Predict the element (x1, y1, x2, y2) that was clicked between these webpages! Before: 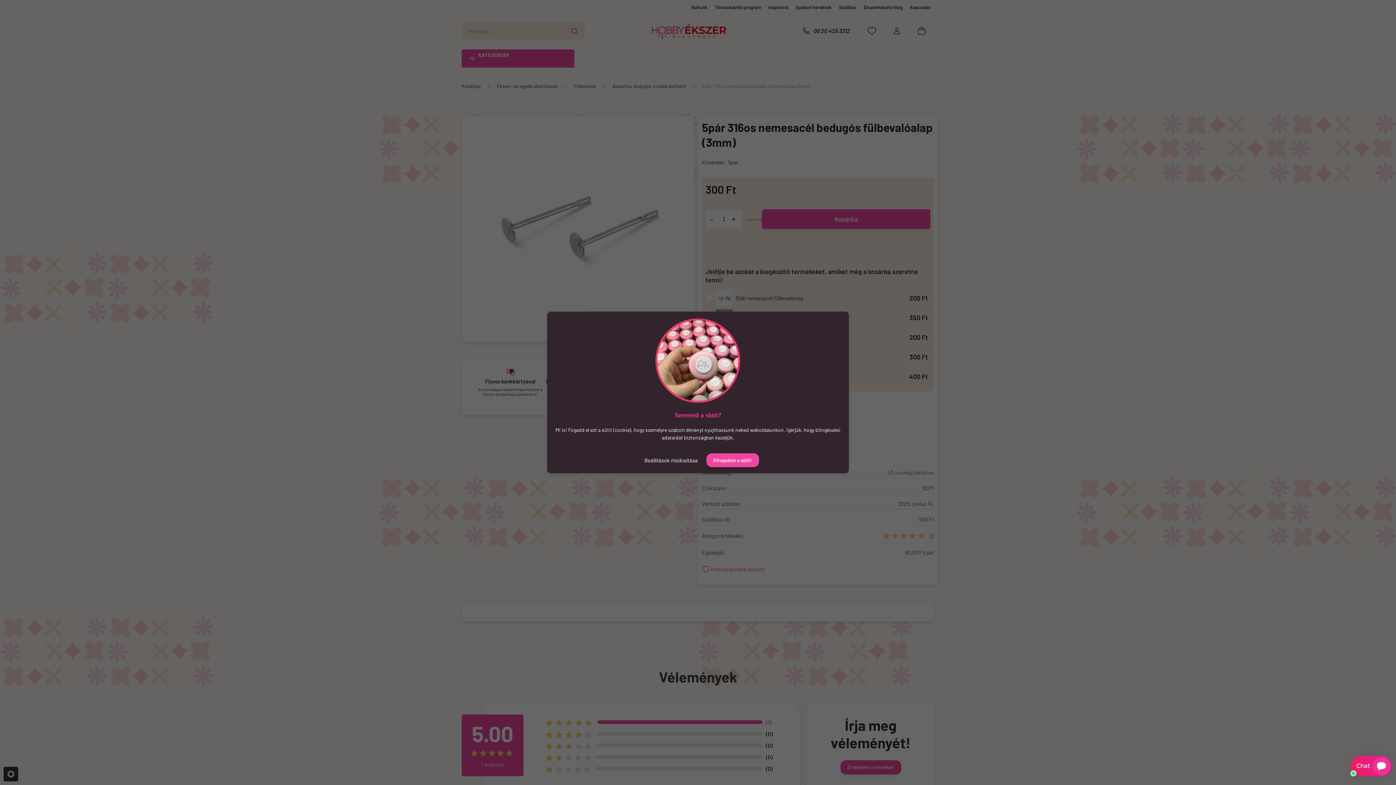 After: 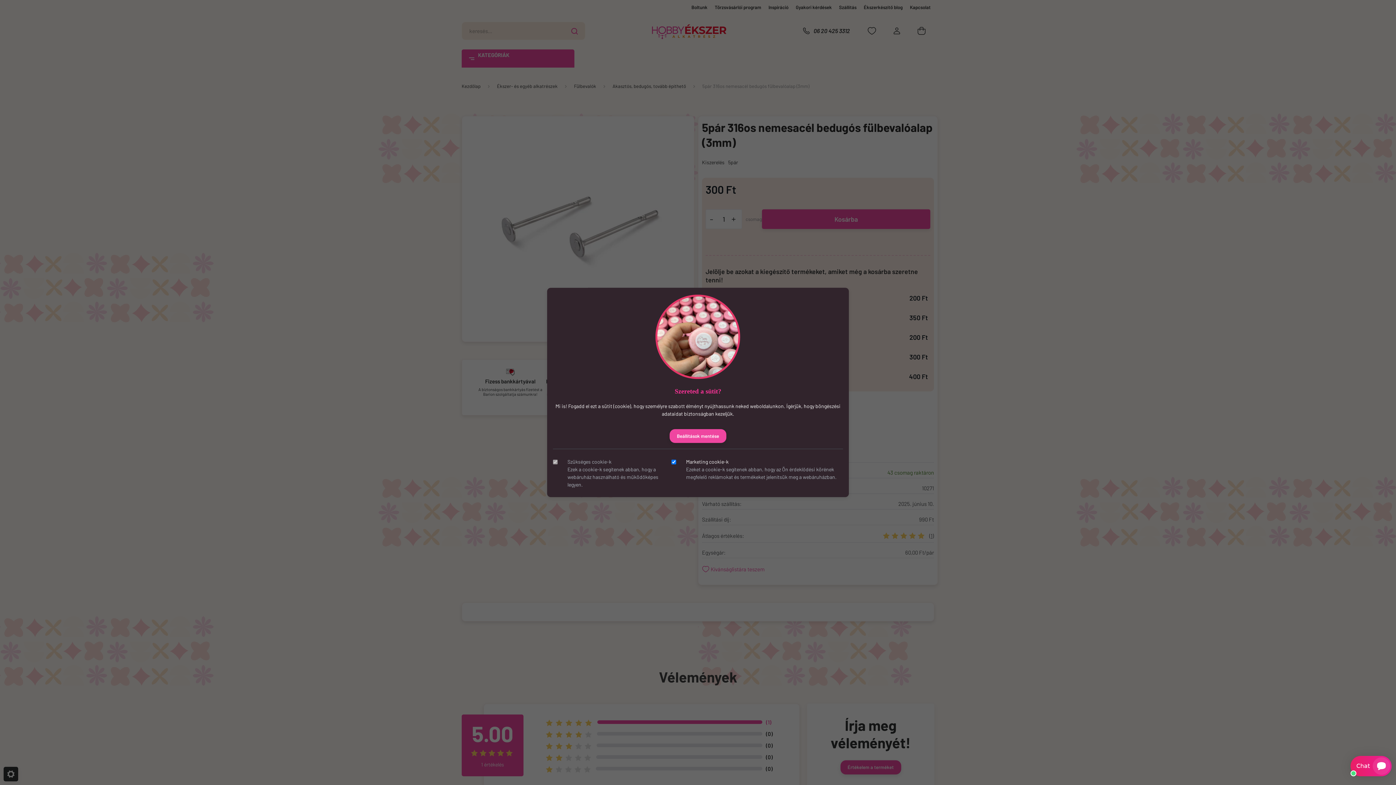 Action: bbox: (637, 453, 705, 467) label: Beállítások módosítása